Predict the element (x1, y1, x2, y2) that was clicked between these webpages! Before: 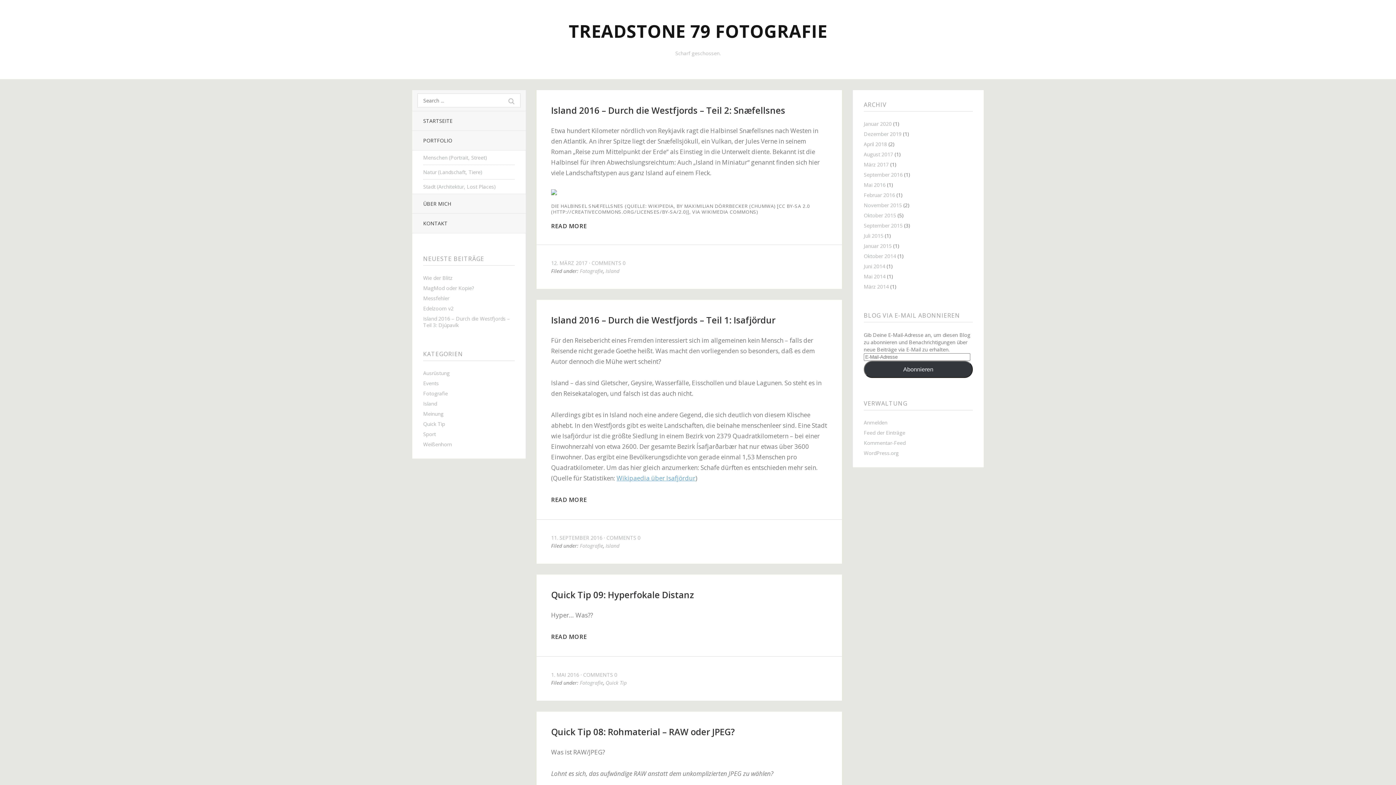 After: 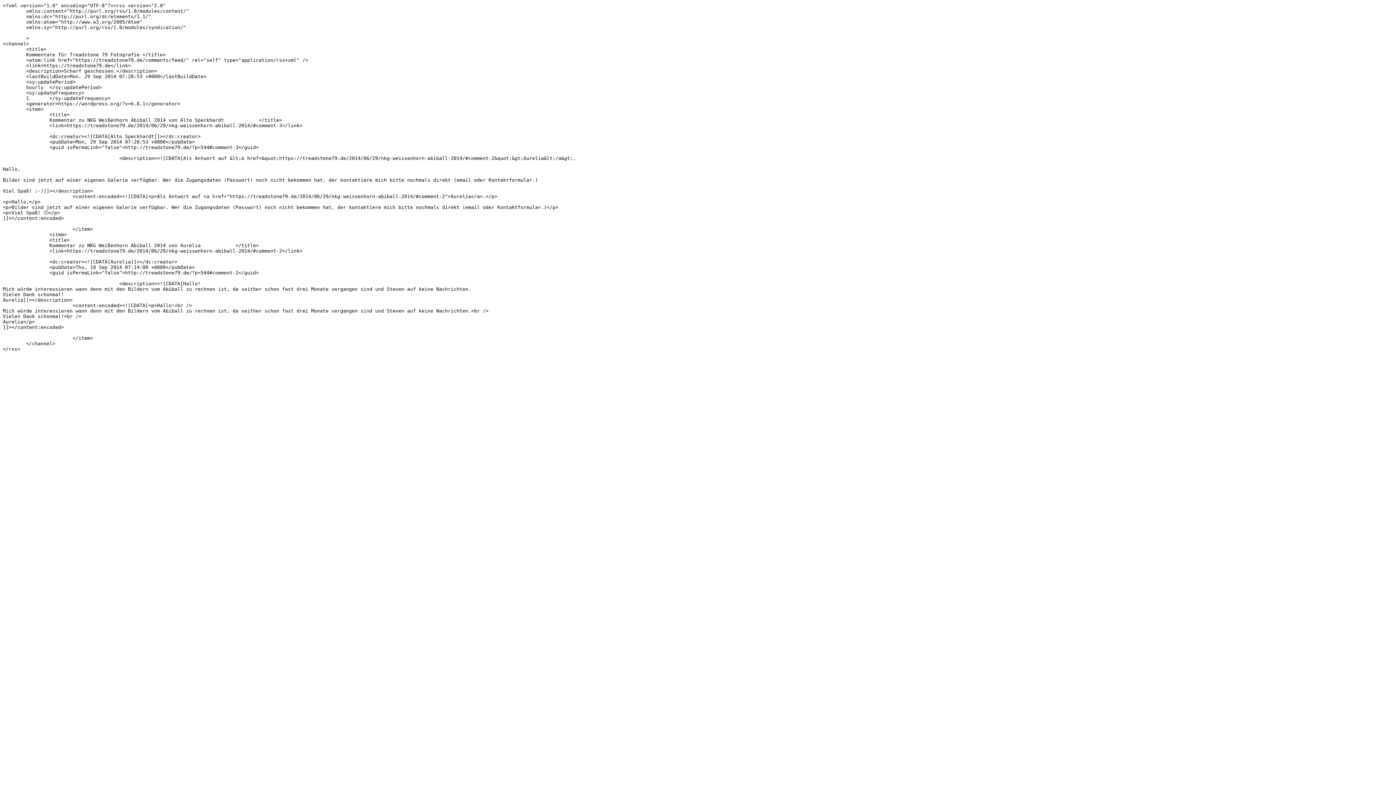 Action: label: Kommentar-Feed bbox: (864, 439, 905, 446)